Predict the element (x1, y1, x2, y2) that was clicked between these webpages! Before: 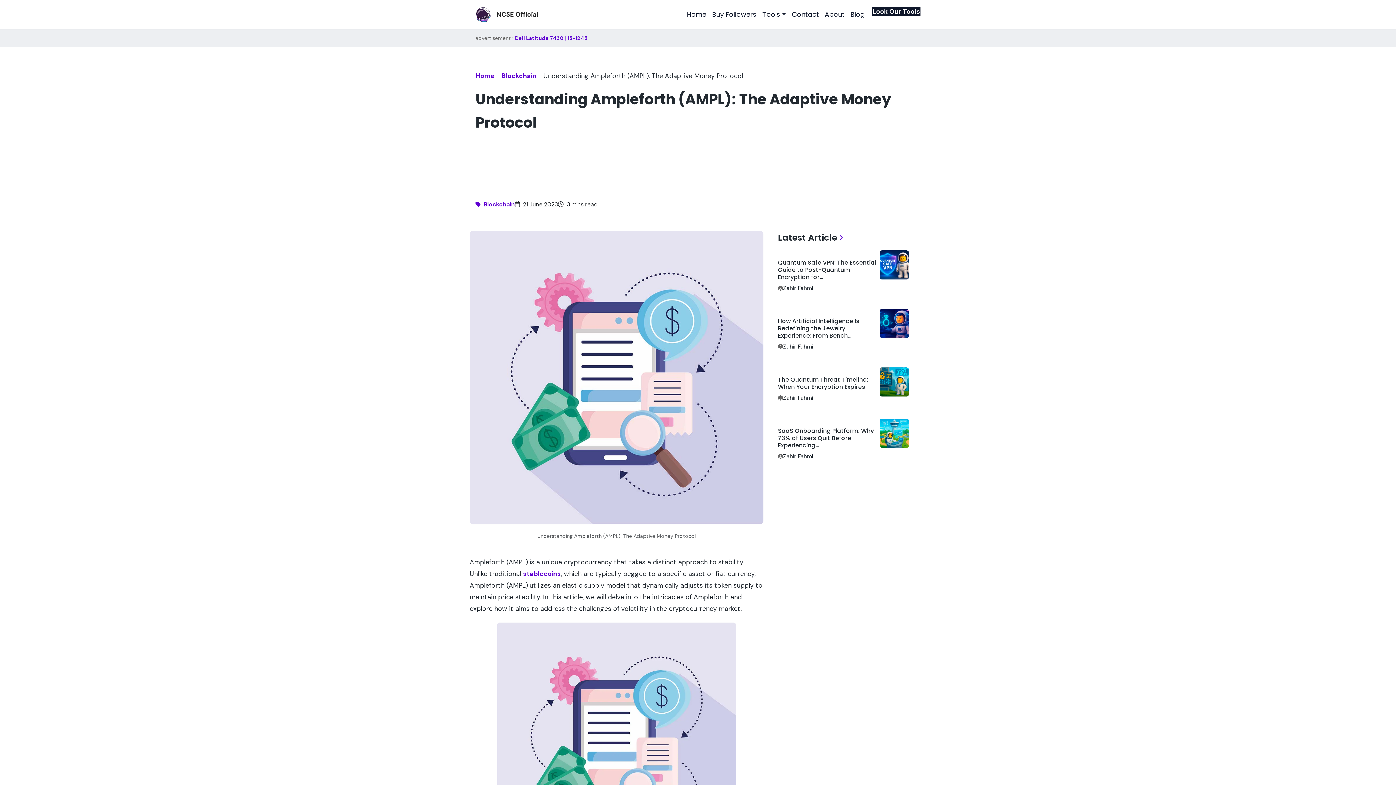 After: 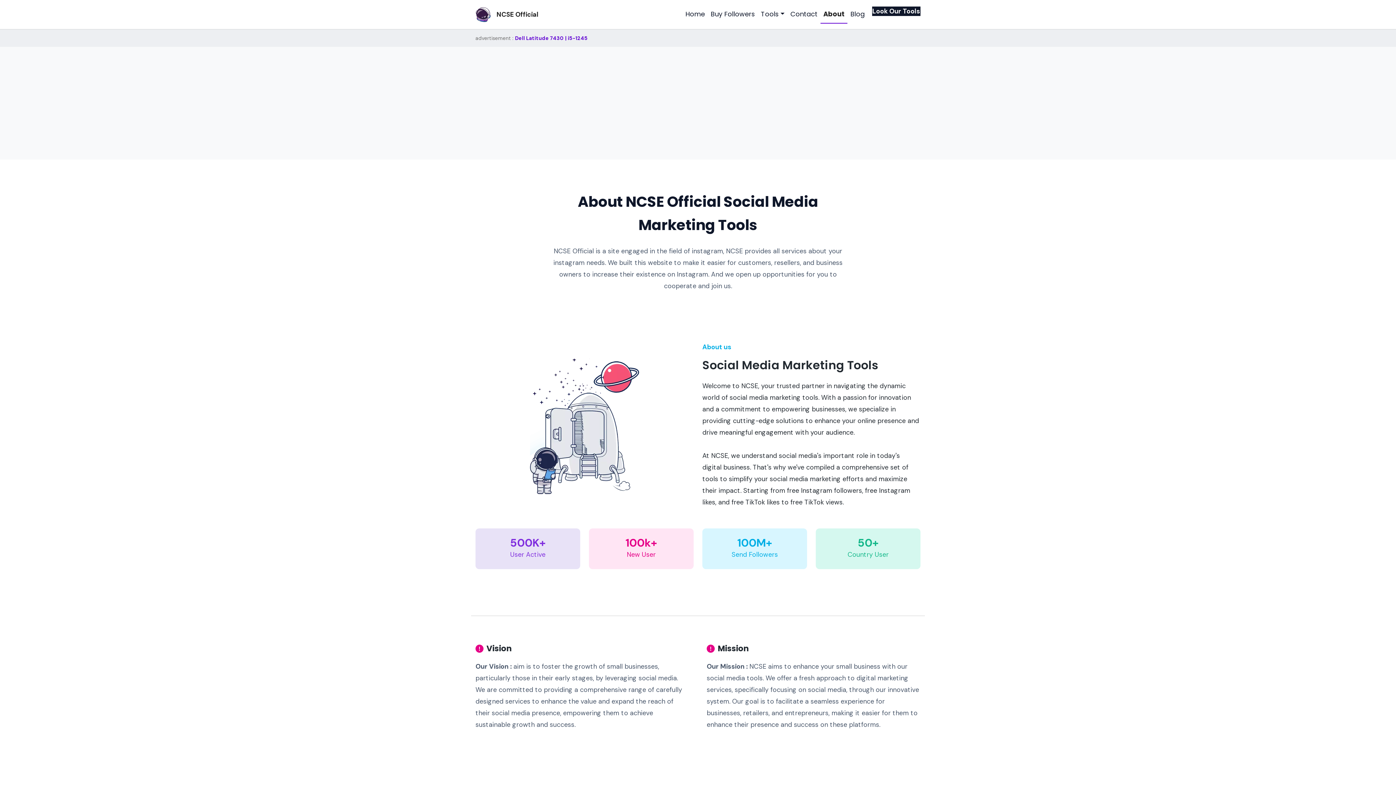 Action: bbox: (822, 5, 847, 23) label: About